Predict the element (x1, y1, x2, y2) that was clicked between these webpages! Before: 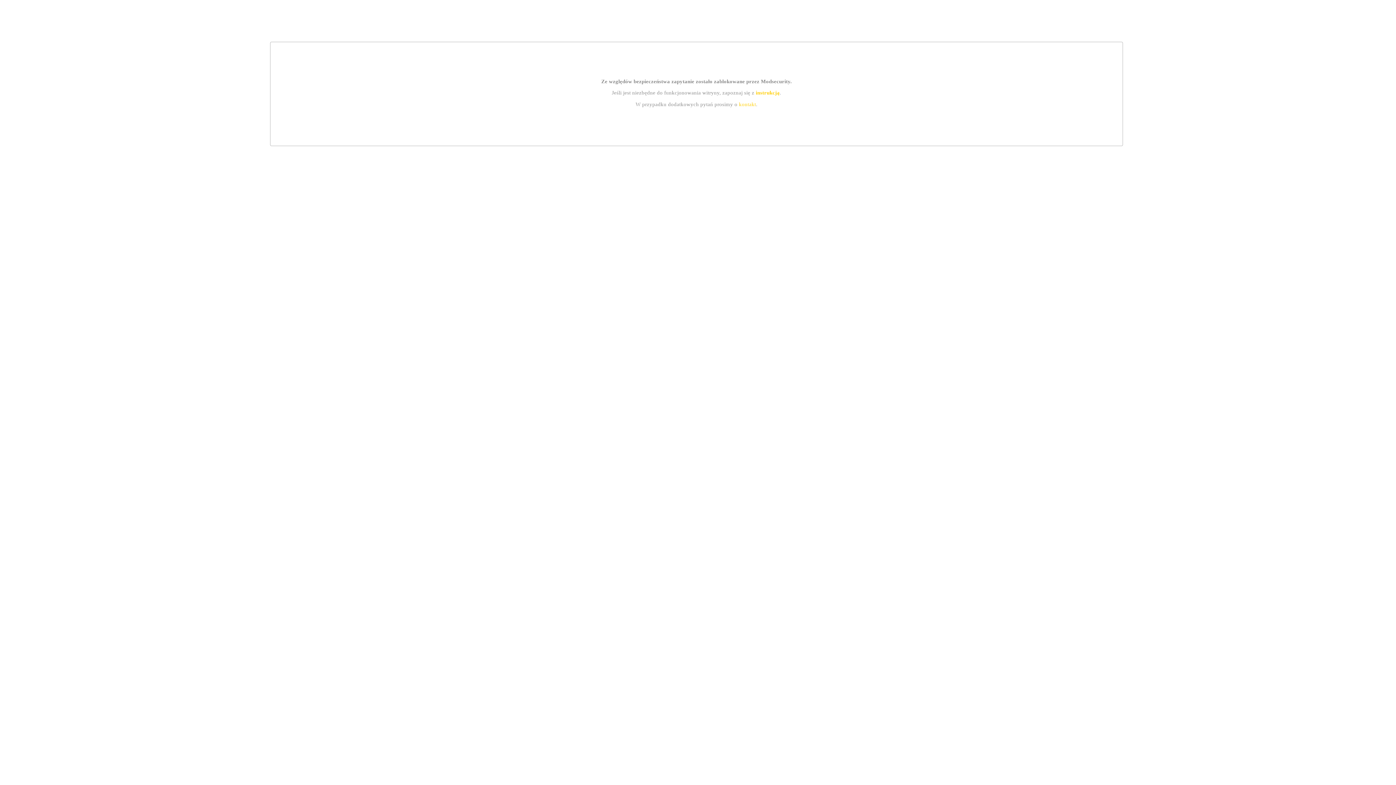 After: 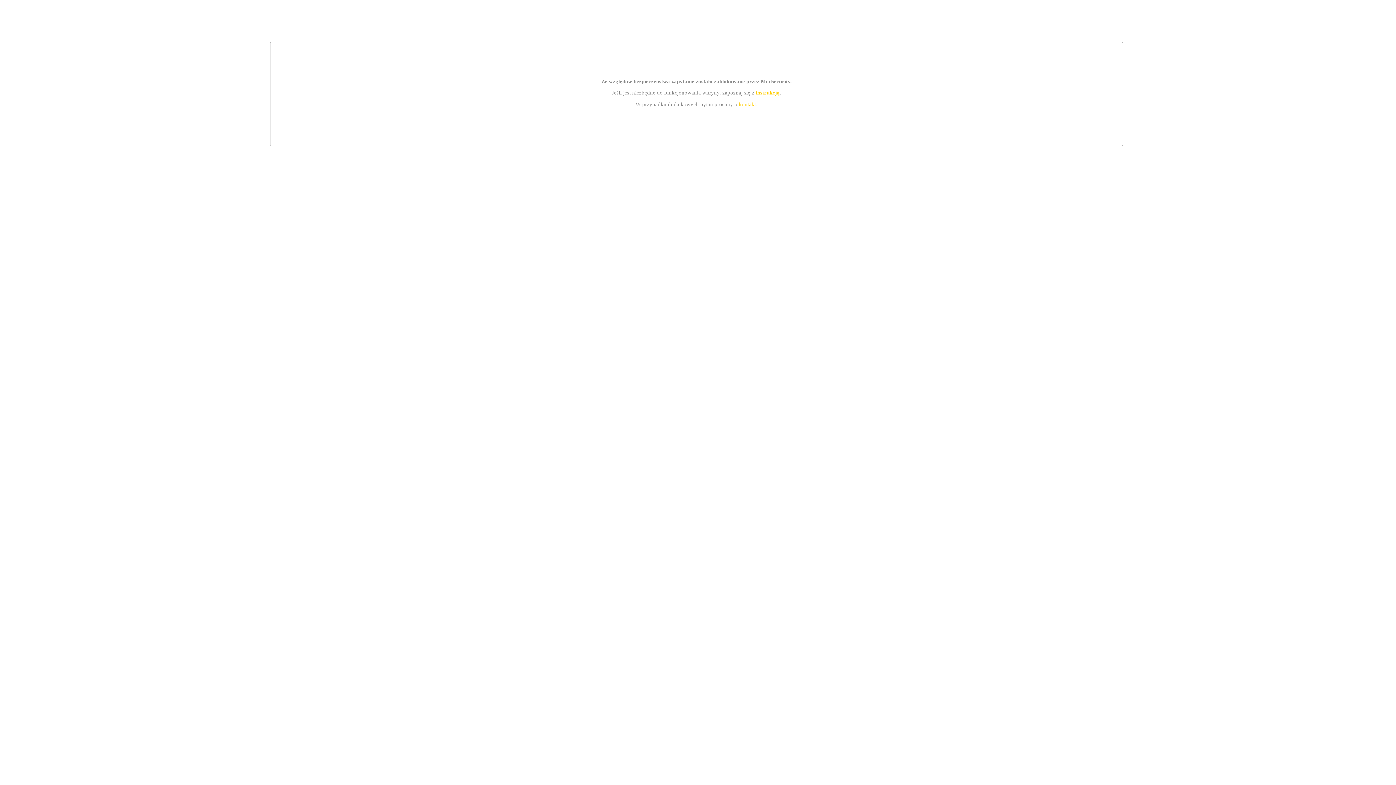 Action: label: instrukcją bbox: (755, 89, 779, 95)